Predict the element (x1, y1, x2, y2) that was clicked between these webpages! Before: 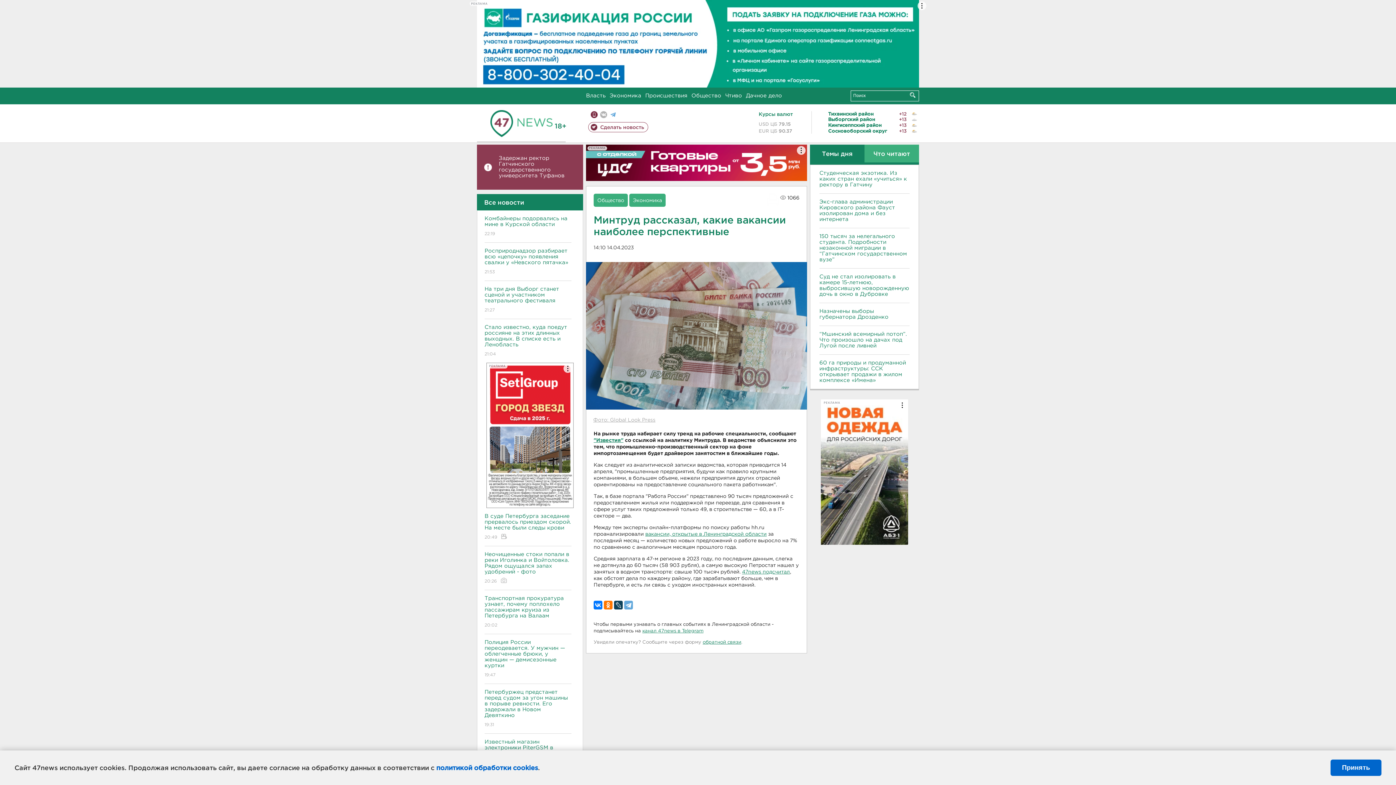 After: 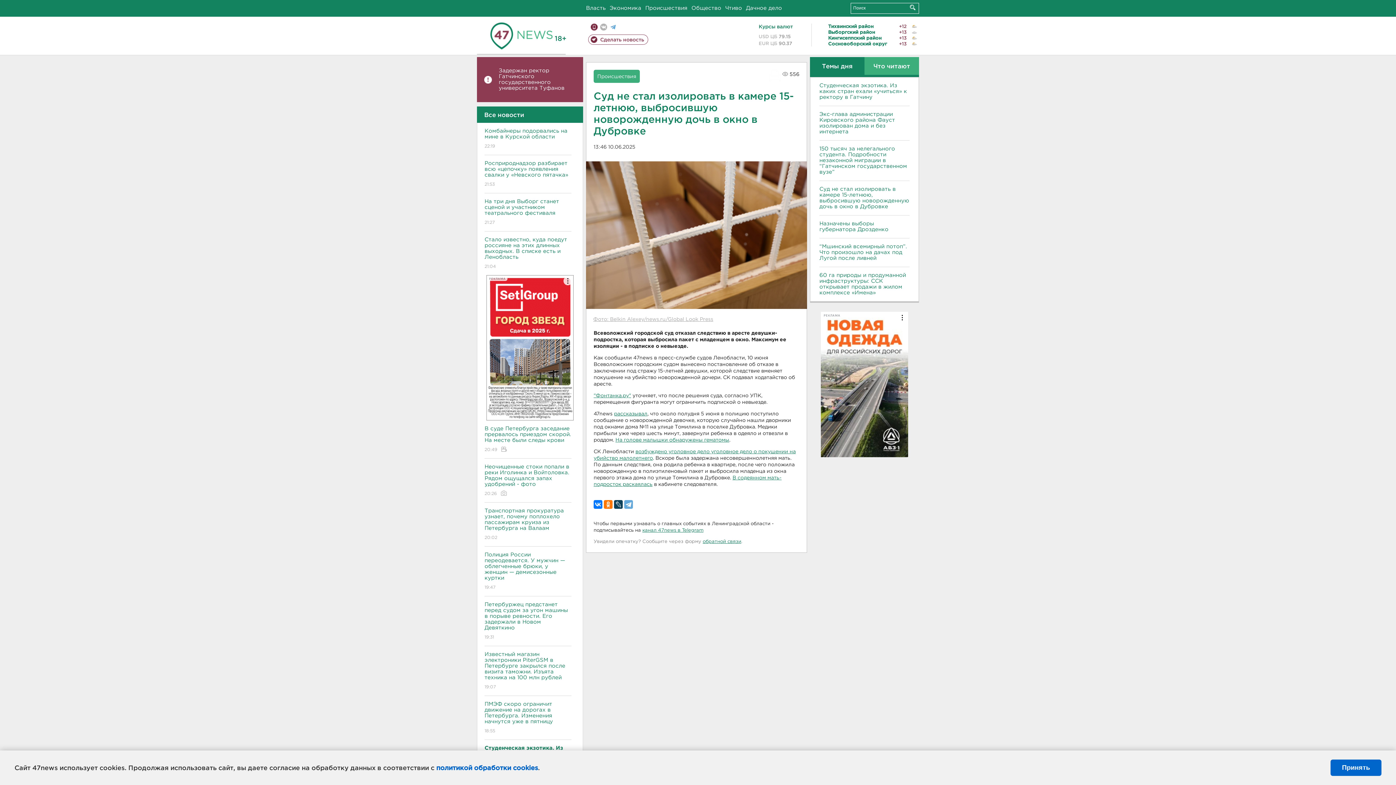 Action: label: Суд не стал изолировать в камере 15-летнюю, выбросившую новорожденную дочь в окно в Дубровке bbox: (819, 274, 909, 297)